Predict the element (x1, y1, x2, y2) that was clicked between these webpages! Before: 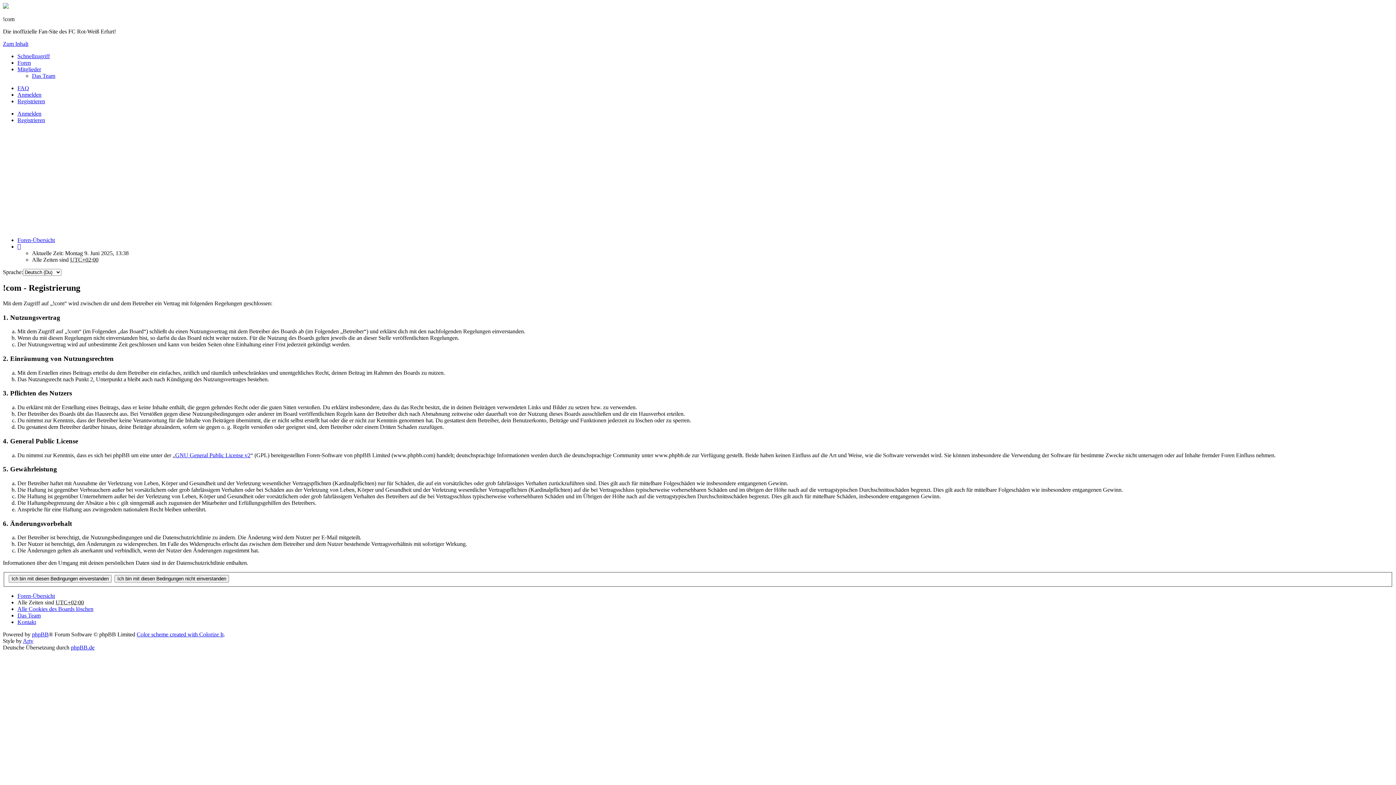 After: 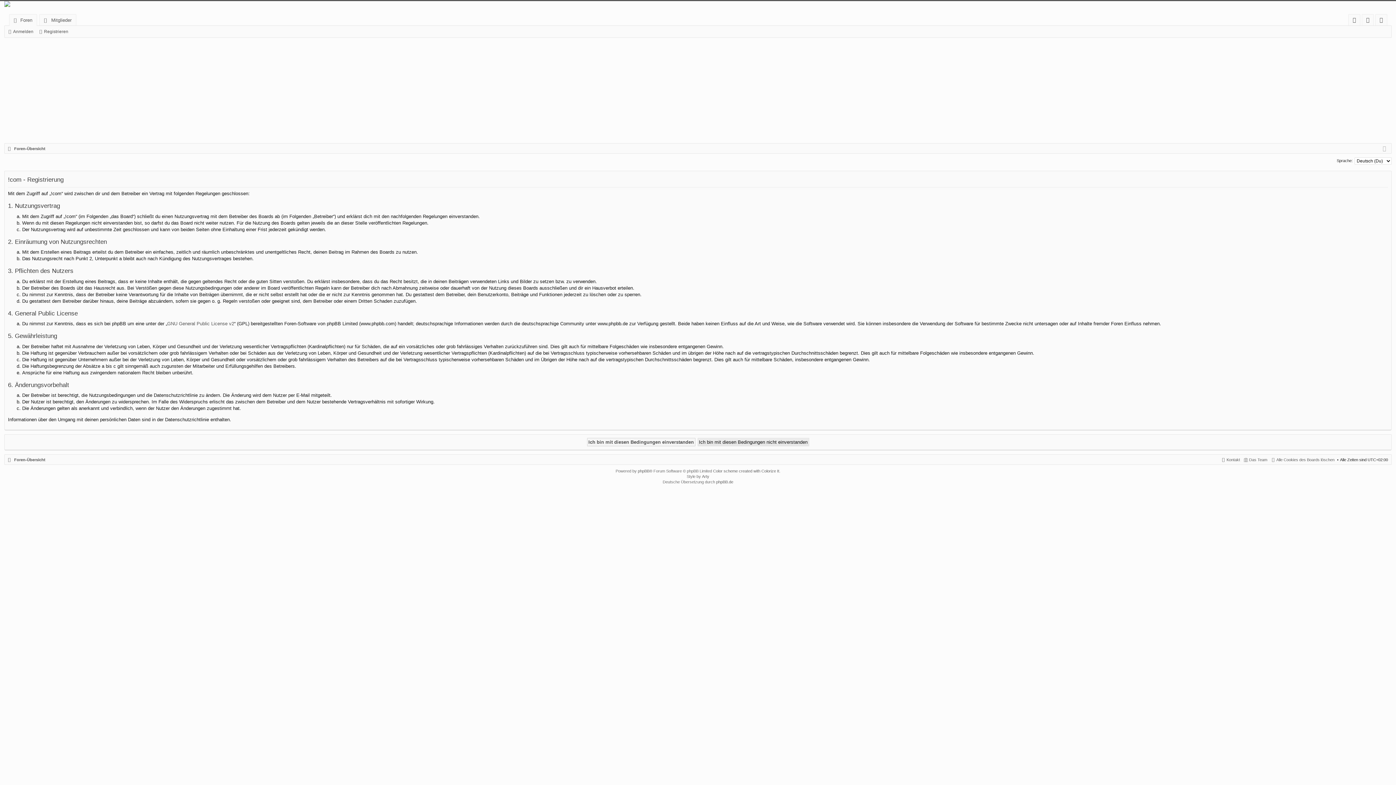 Action: label: Registrieren bbox: (17, 117, 45, 123)